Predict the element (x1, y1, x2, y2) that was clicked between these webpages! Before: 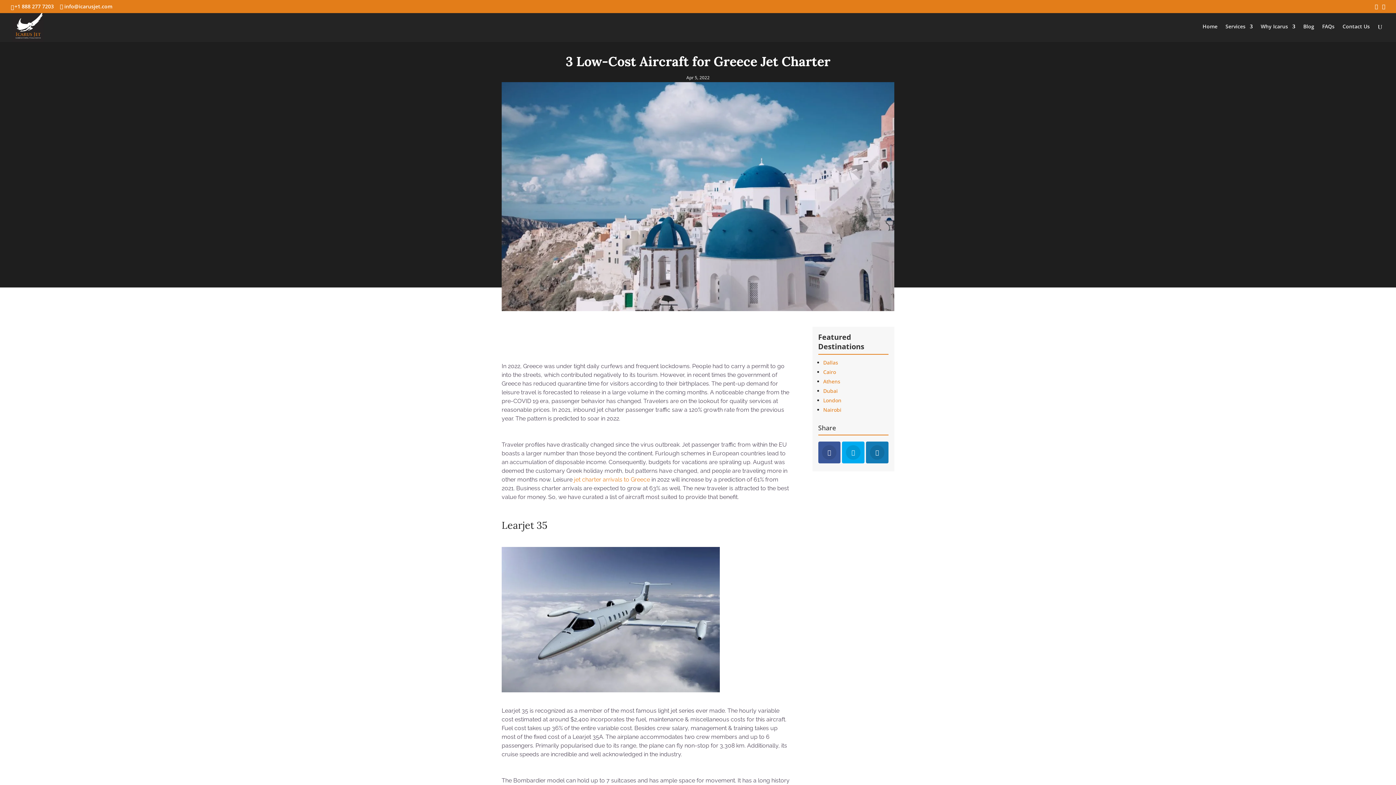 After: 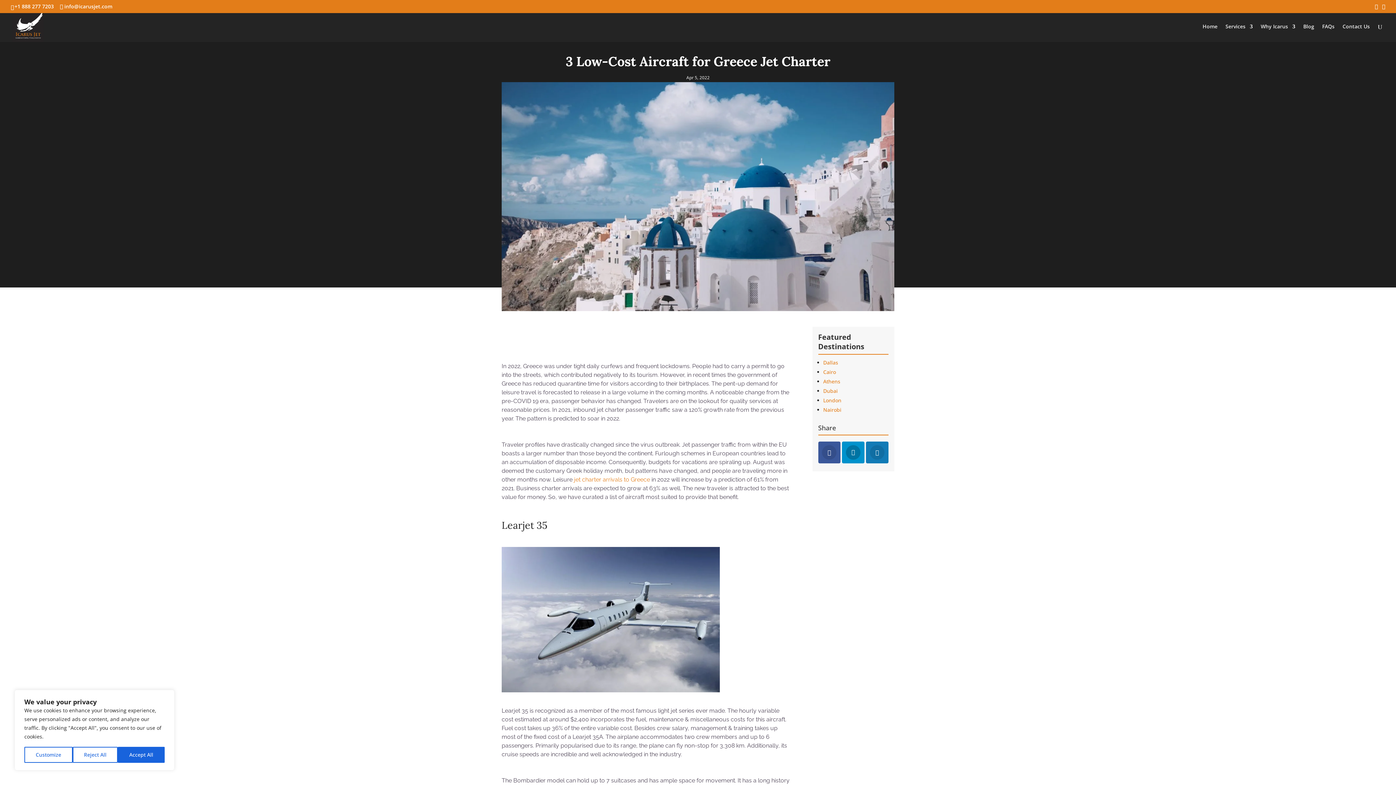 Action: bbox: (842, 441, 864, 463)